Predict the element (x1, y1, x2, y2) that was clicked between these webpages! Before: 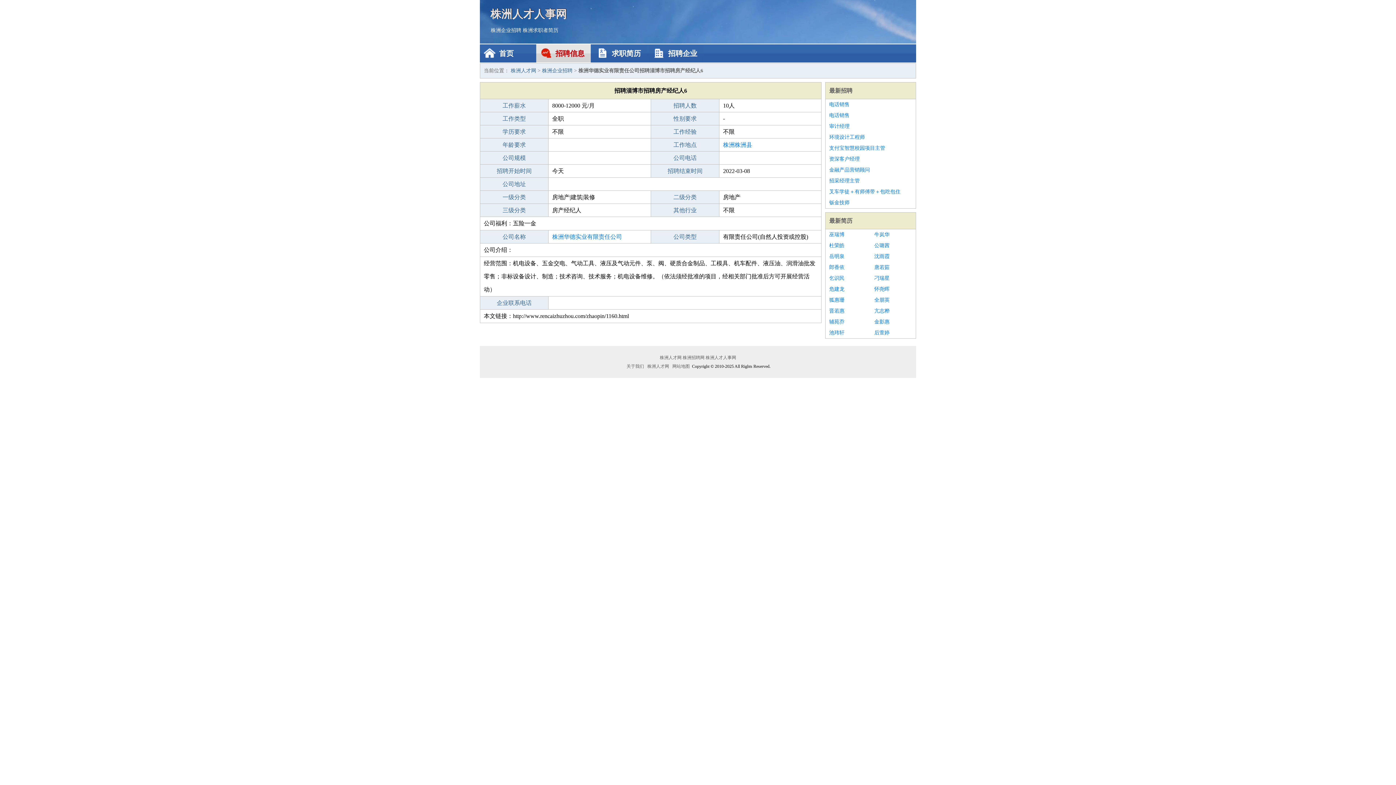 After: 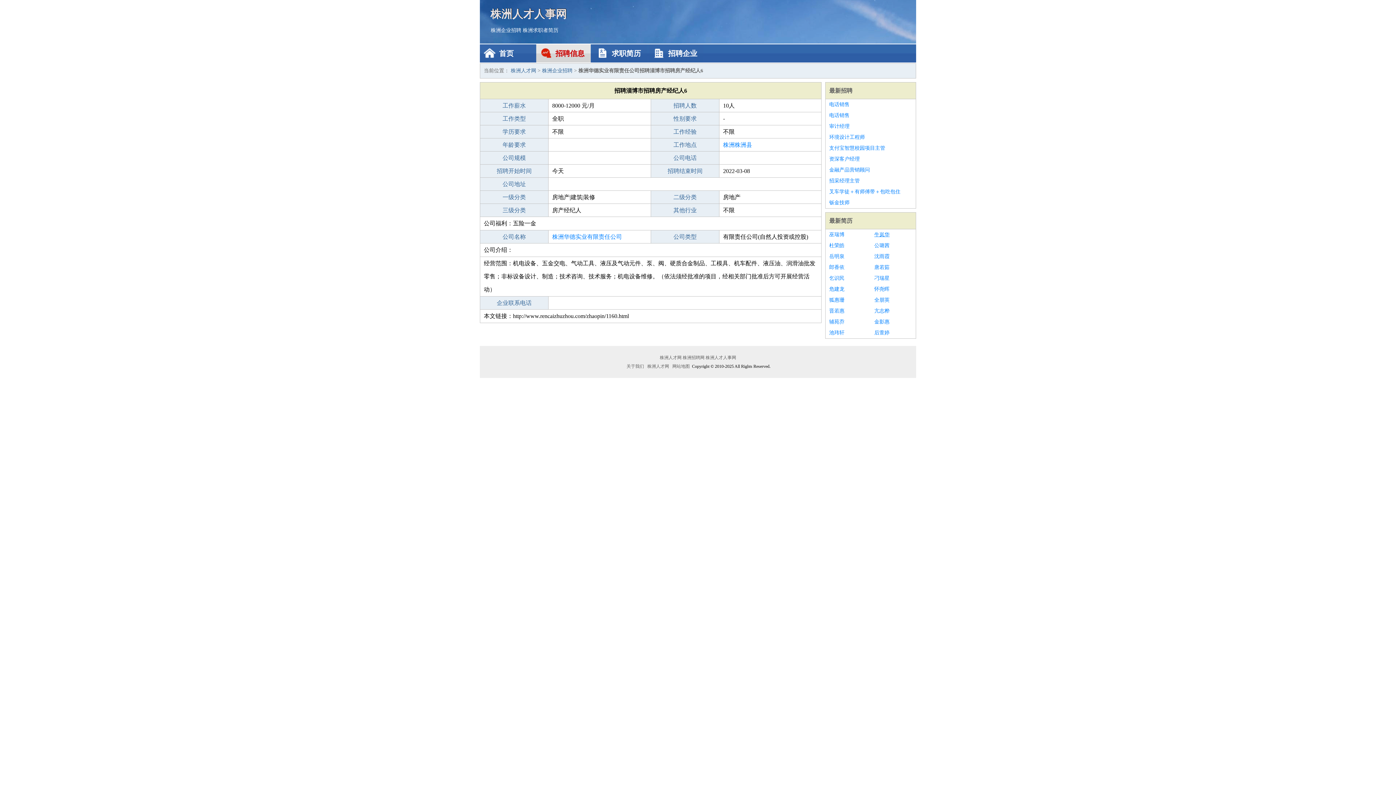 Action: label: 牛岚华 bbox: (874, 229, 912, 240)